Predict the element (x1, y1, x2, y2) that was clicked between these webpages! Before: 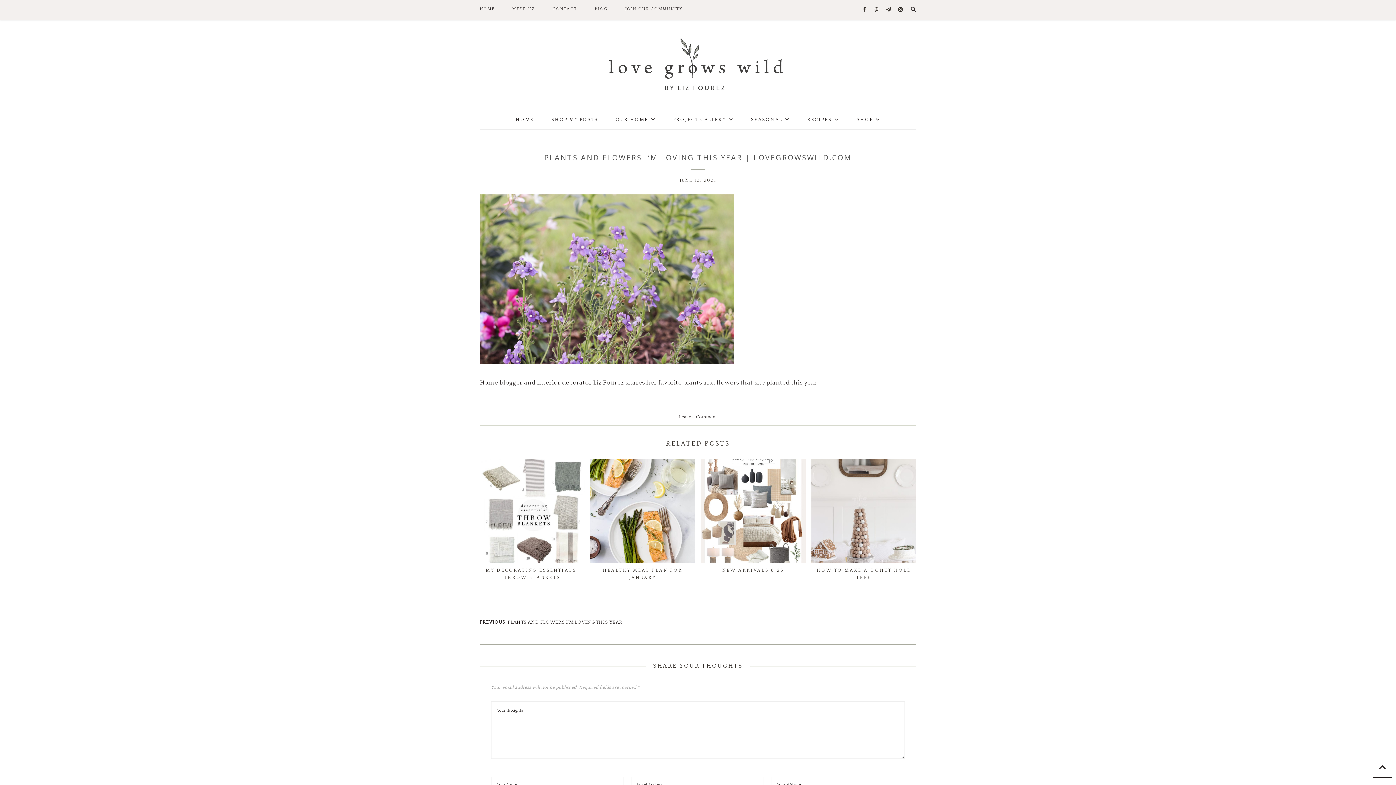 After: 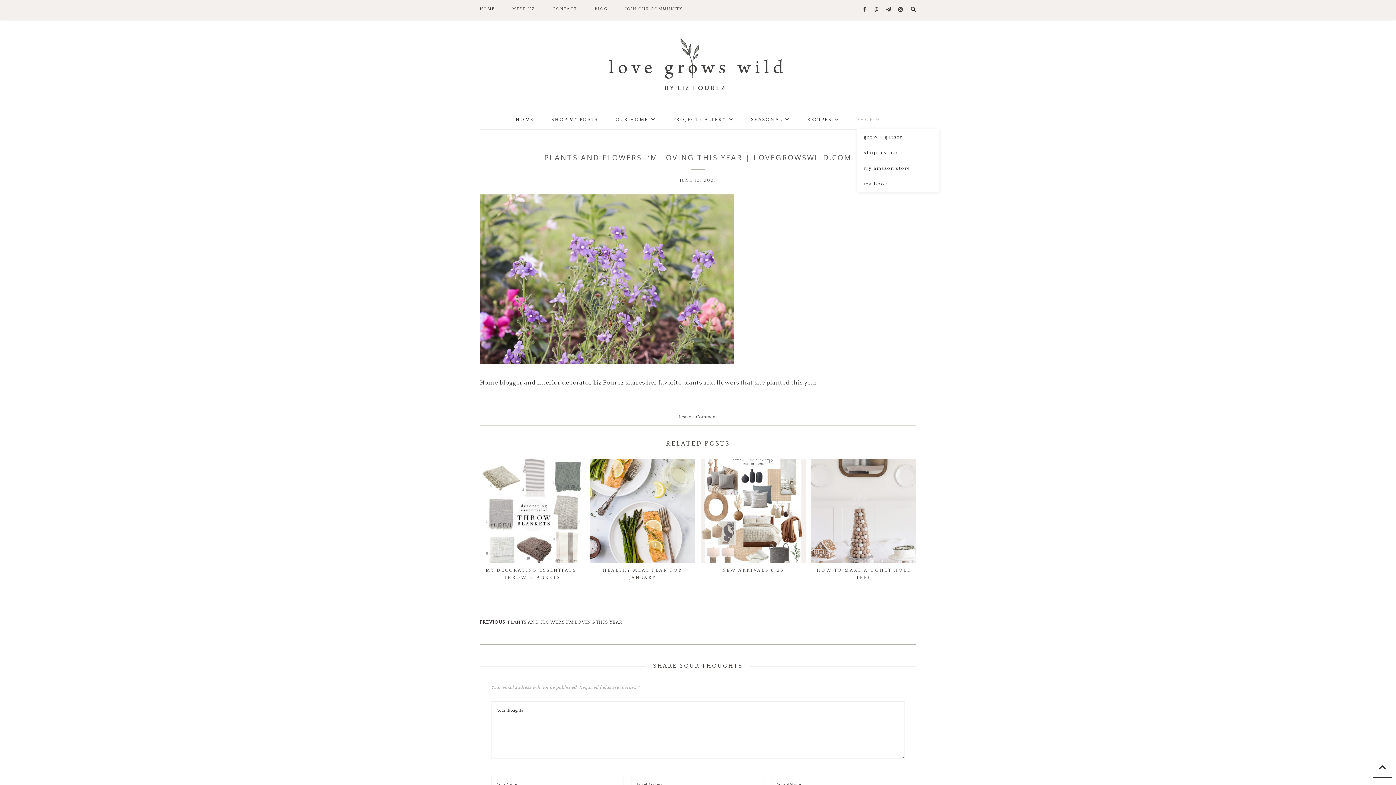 Action: bbox: (856, 109, 880, 129) label: SHOP